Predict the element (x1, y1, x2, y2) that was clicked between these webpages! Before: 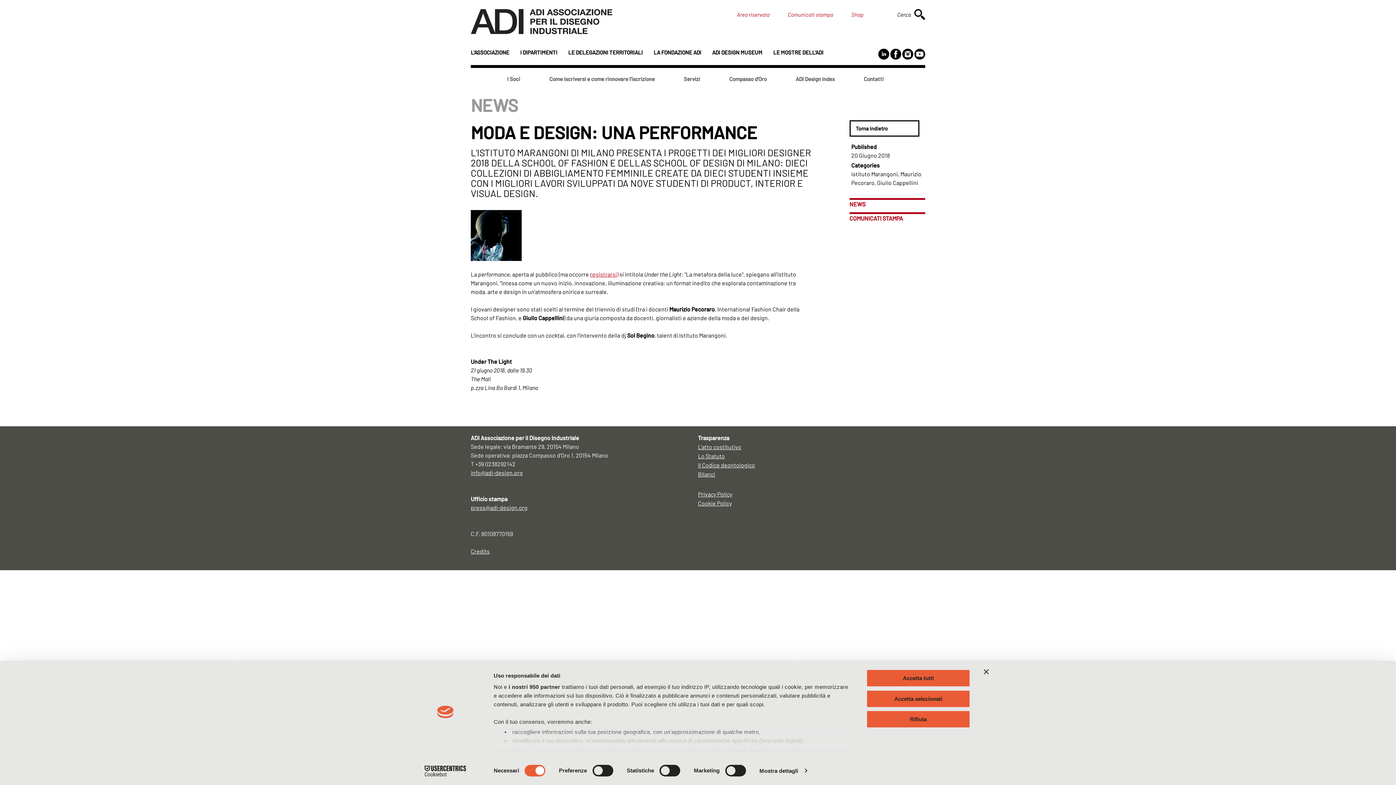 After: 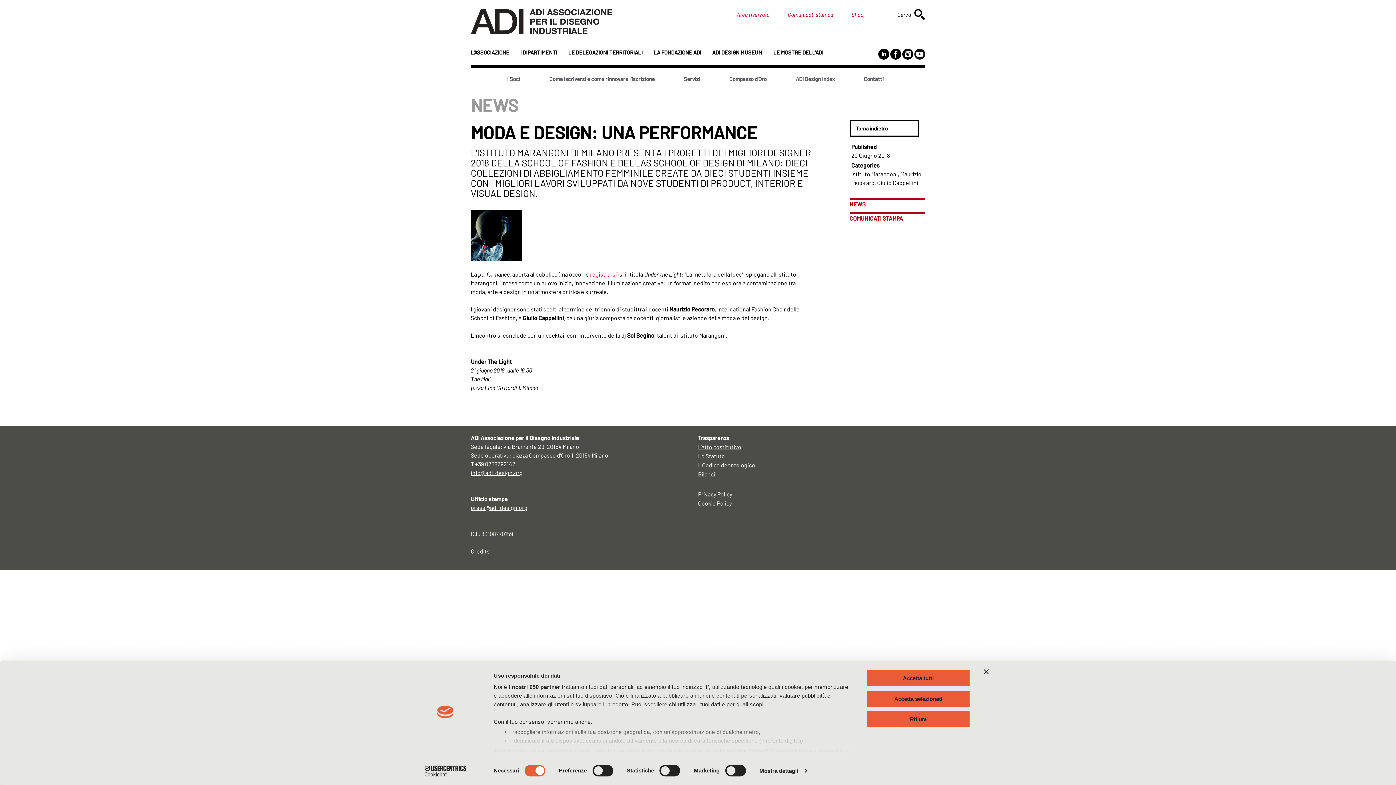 Action: label: ADI DESIGN MUSEUM bbox: (712, 49, 762, 55)